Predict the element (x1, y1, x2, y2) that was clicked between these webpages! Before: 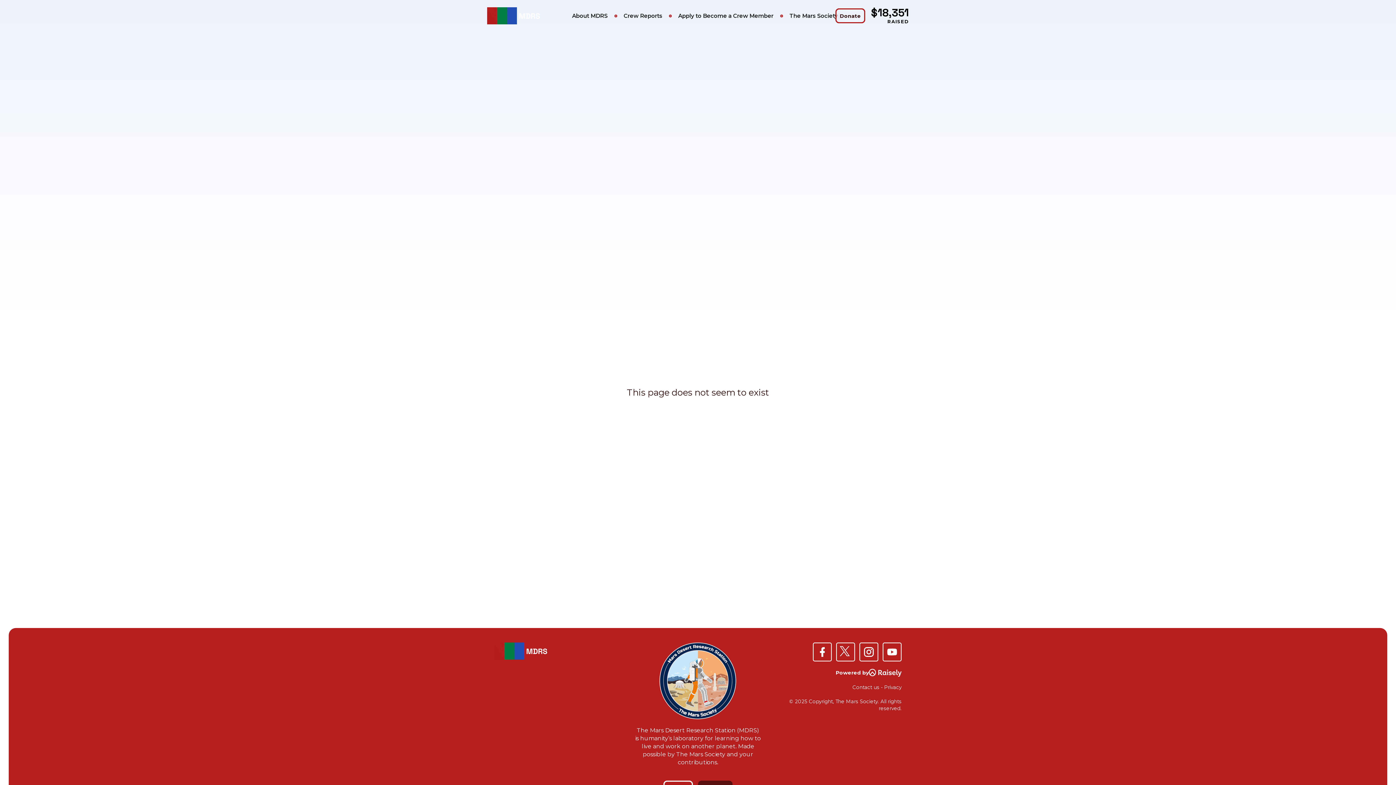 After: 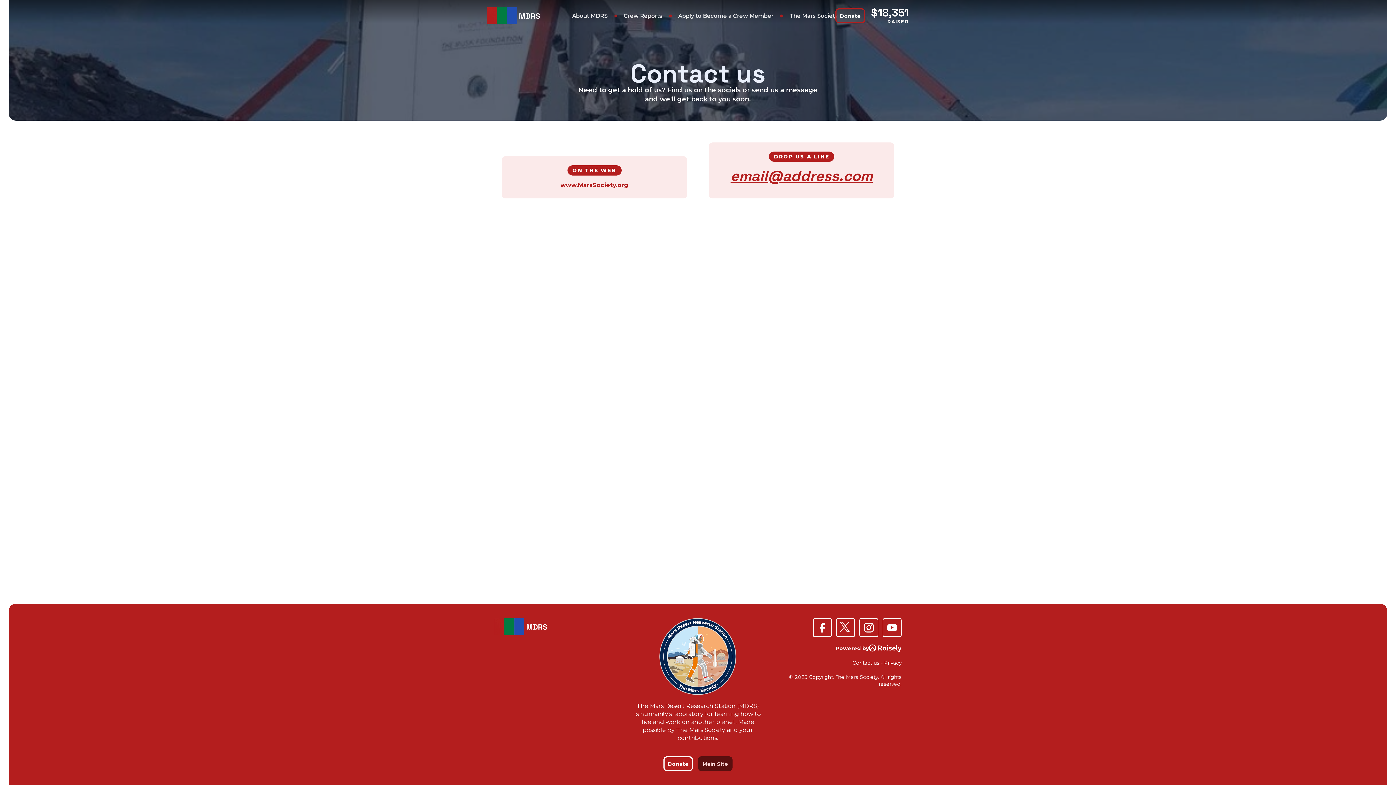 Action: bbox: (852, 684, 879, 690) label: Contact us